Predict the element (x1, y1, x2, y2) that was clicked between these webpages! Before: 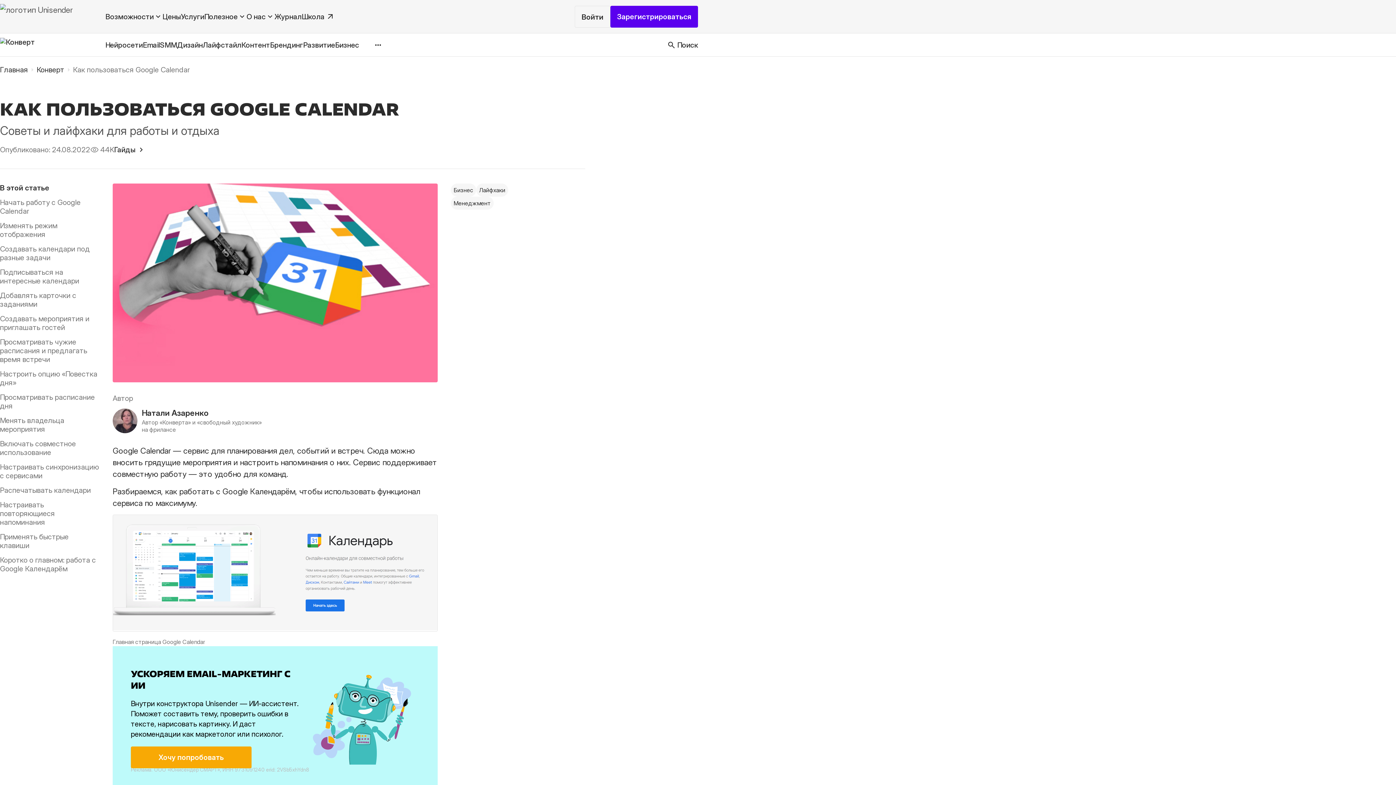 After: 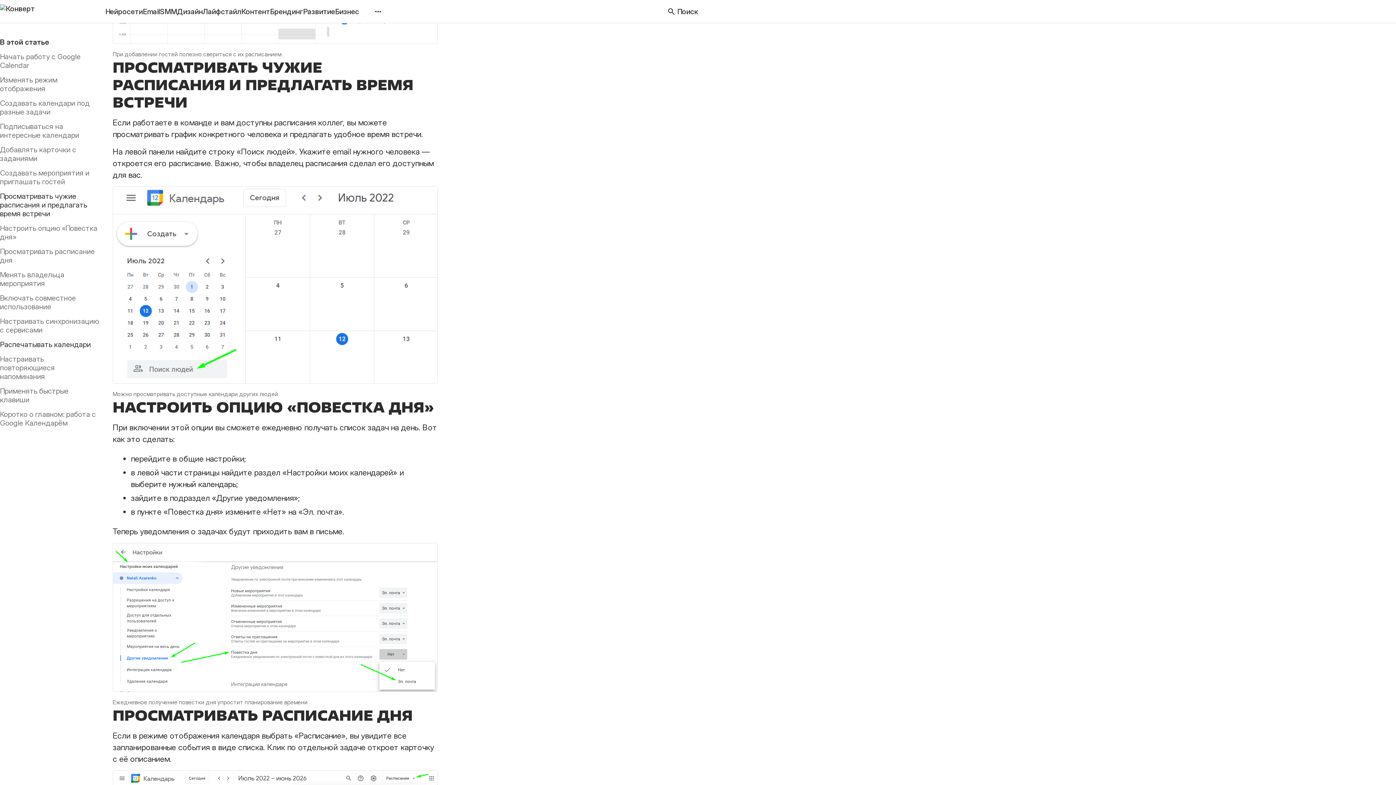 Action: label: Просматривать чужие расписания и предлагать время встречи bbox: (0, 337, 87, 364)